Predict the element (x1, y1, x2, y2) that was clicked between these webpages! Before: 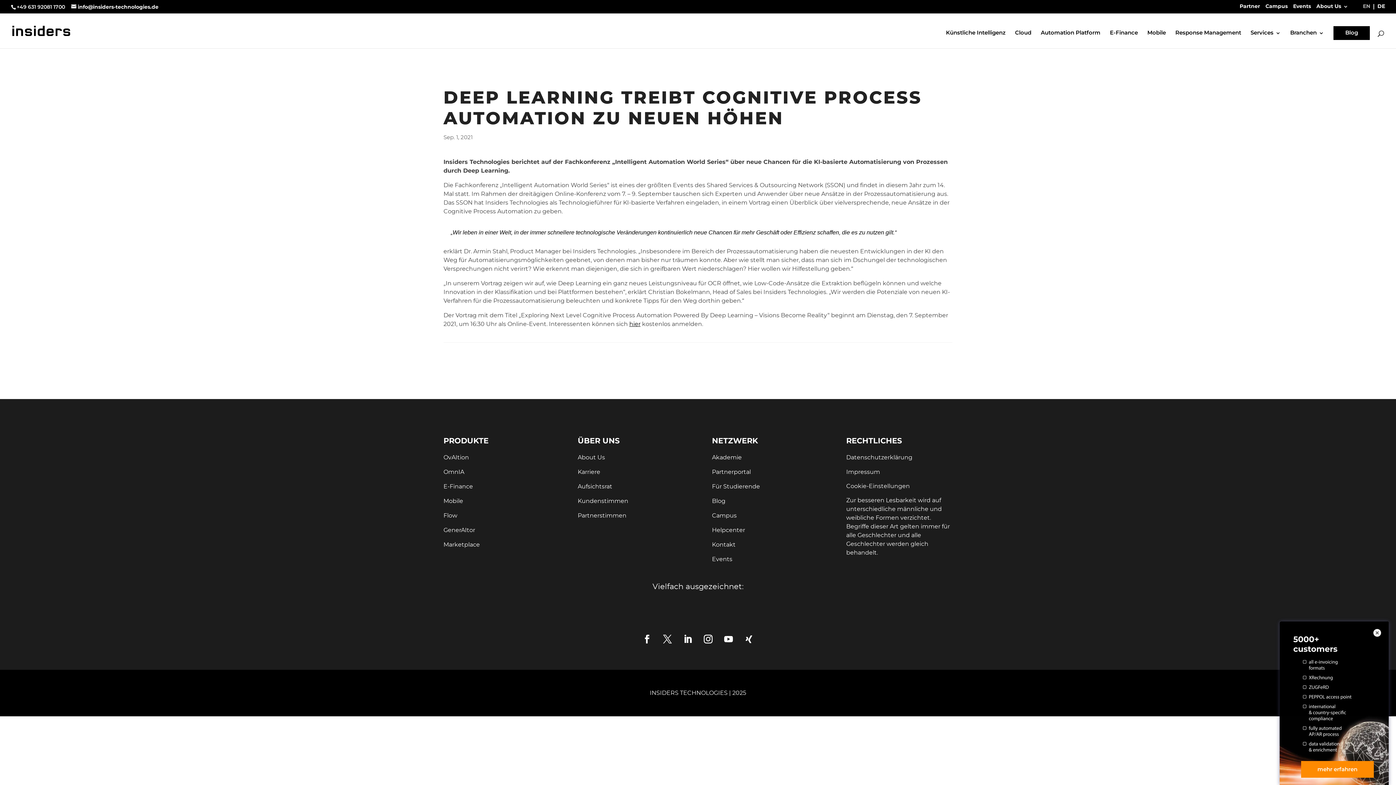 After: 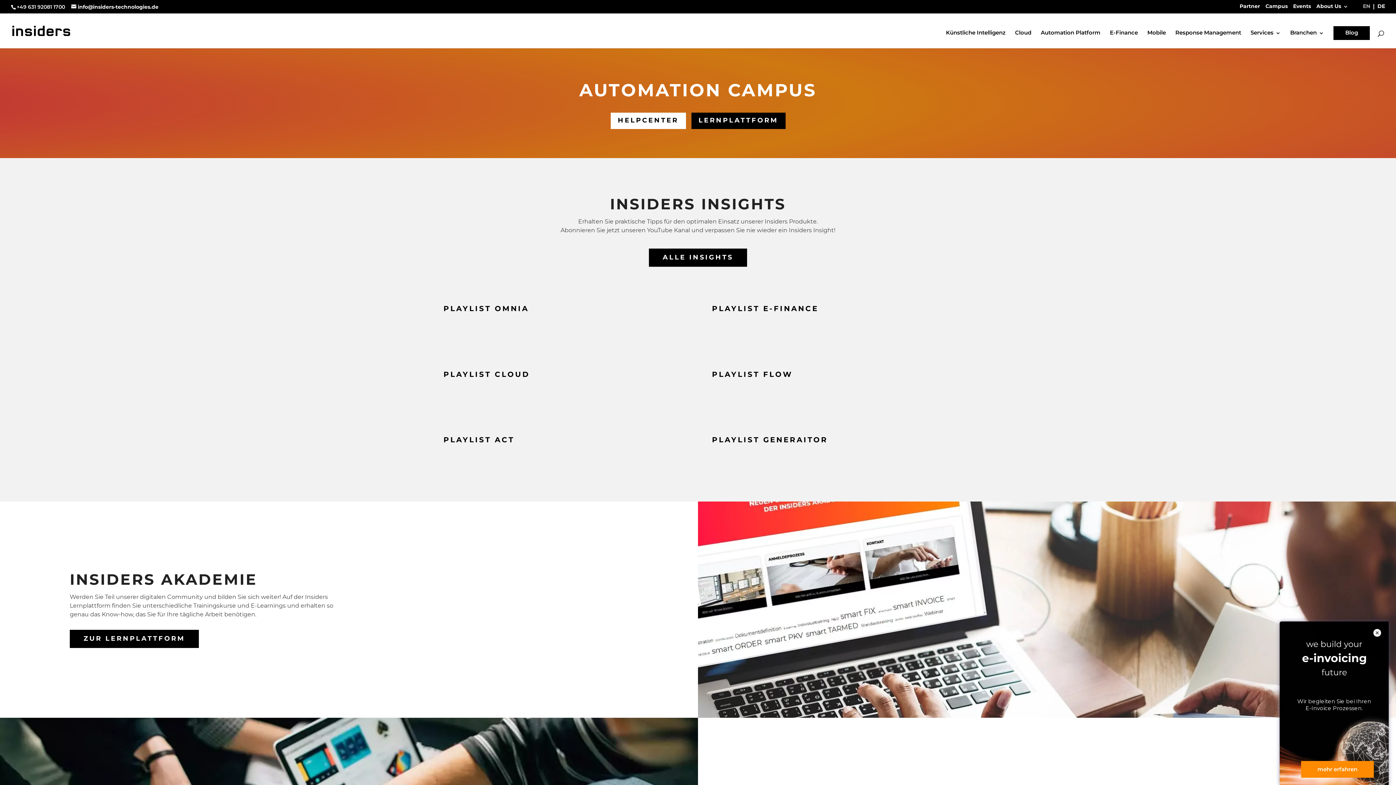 Action: label: Campus bbox: (712, 513, 736, 518)